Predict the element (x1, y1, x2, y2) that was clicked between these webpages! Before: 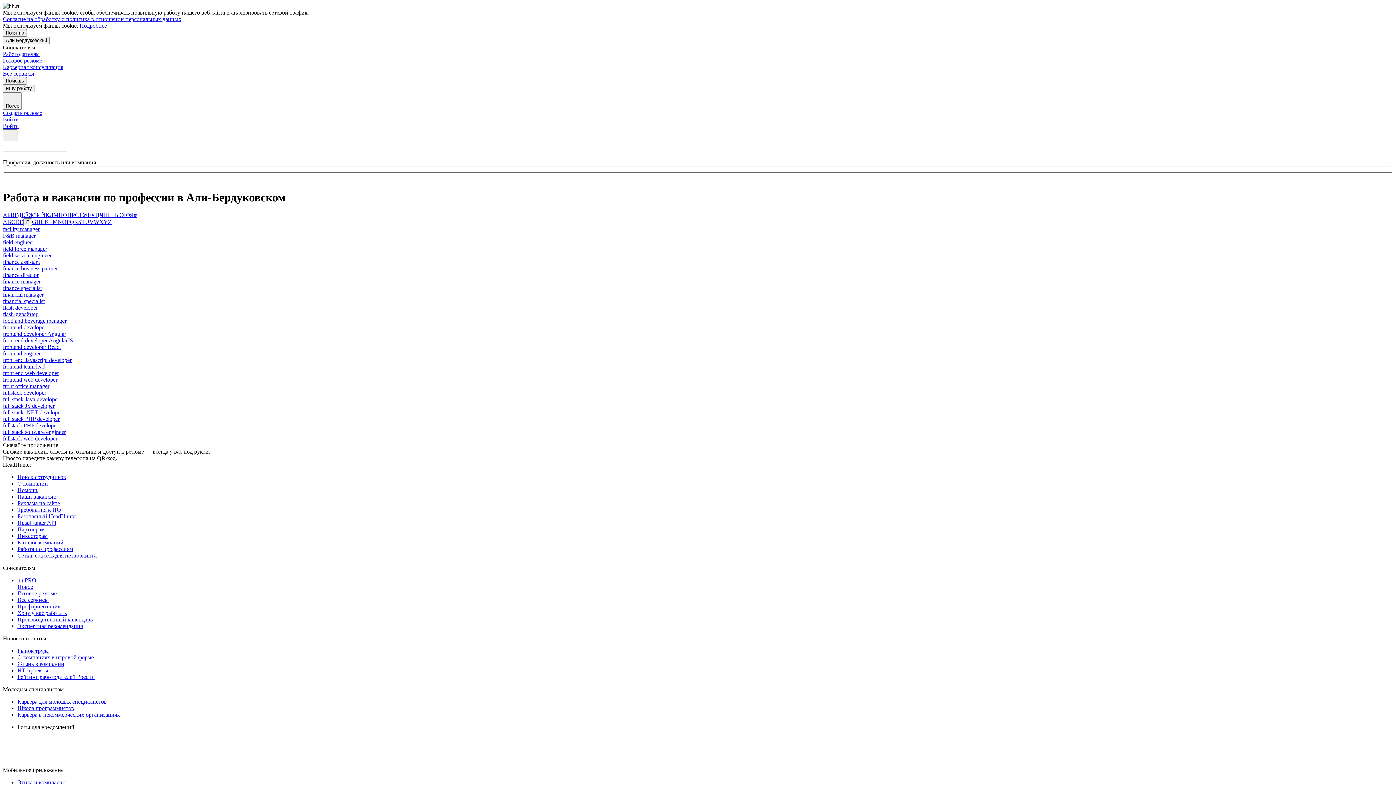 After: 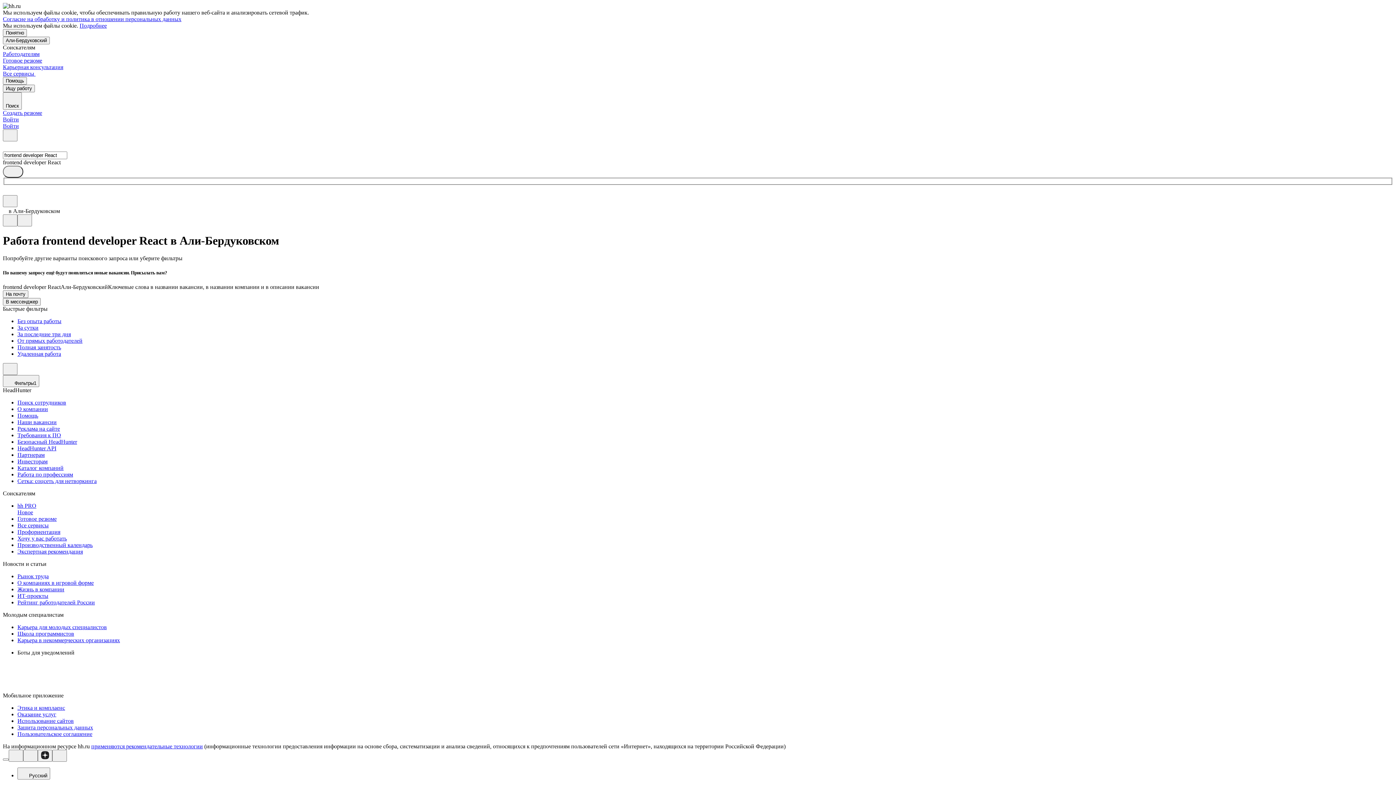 Action: label: frontend developer React bbox: (2, 344, 60, 350)